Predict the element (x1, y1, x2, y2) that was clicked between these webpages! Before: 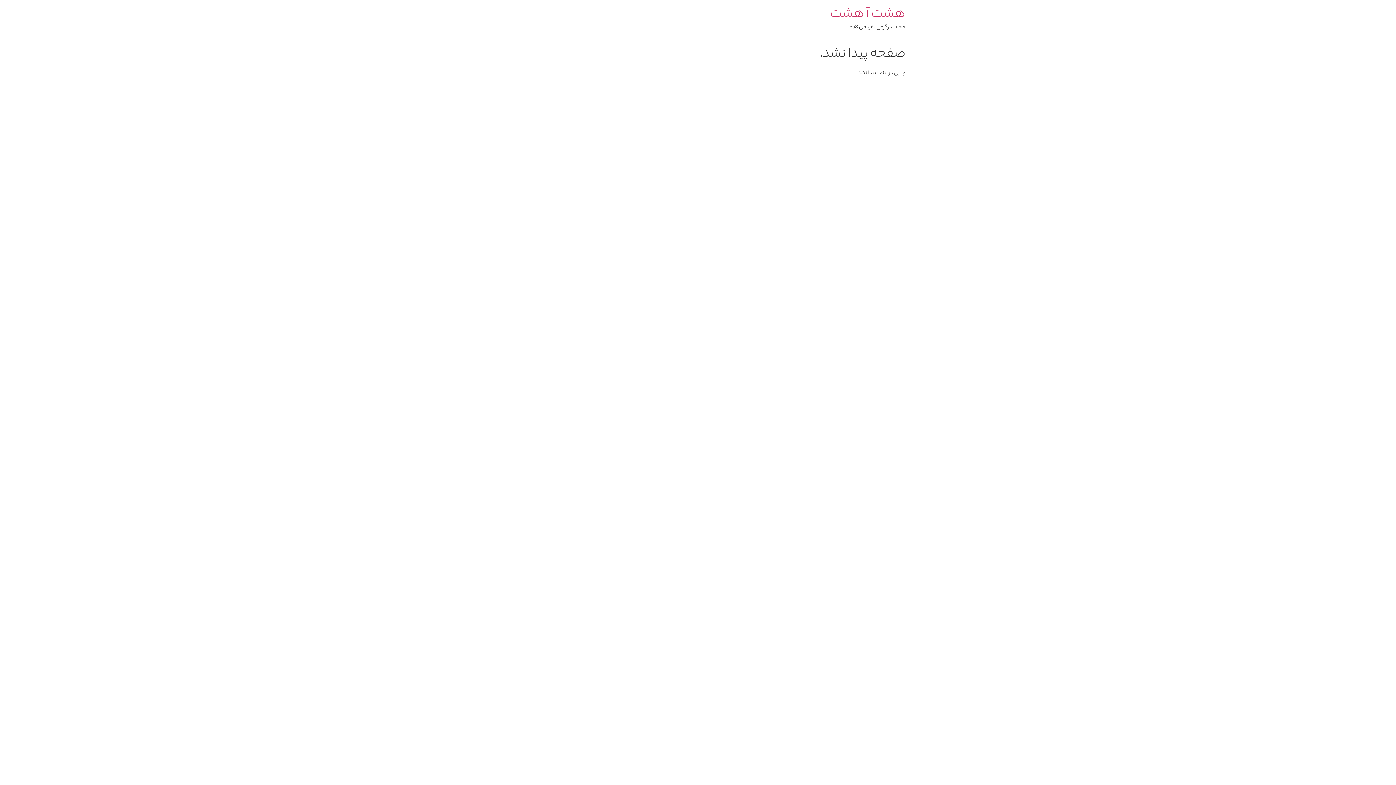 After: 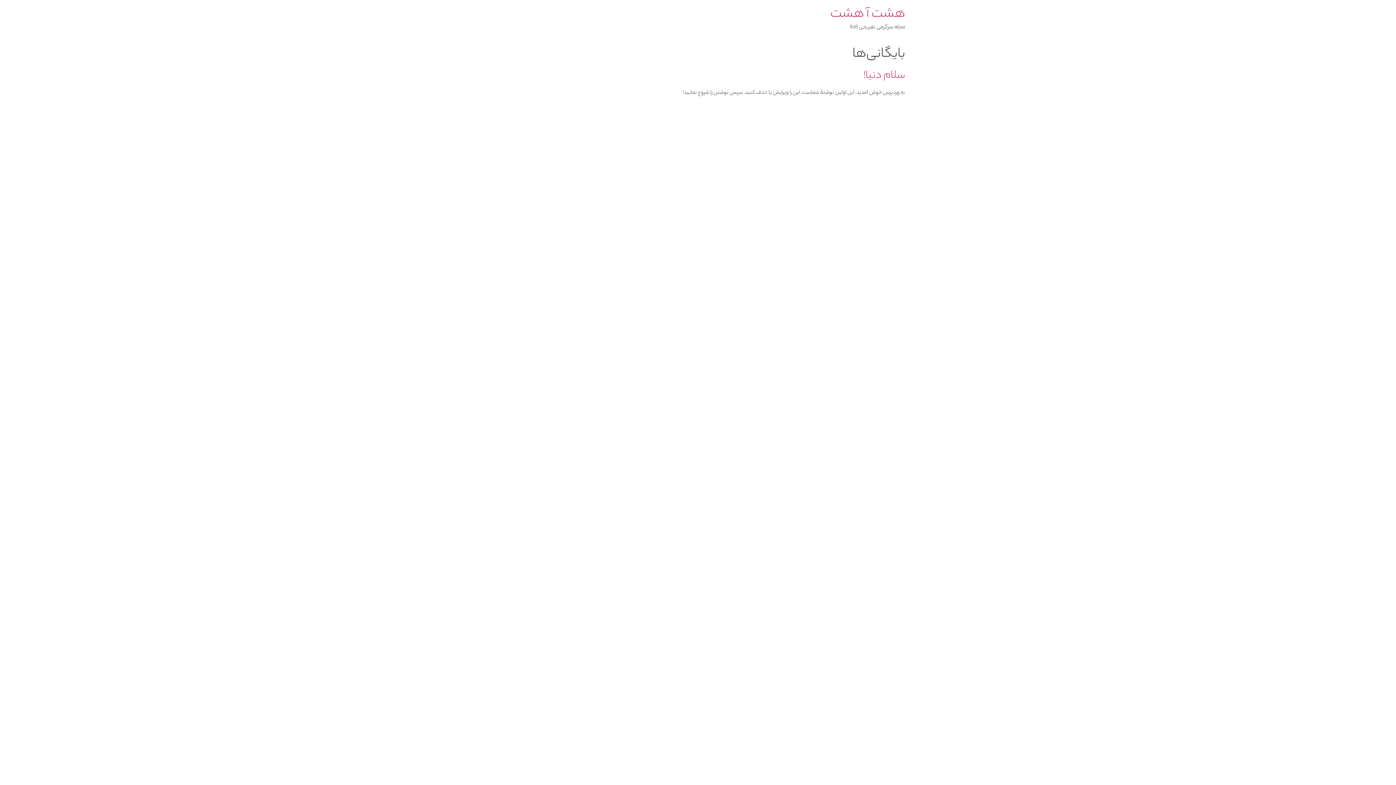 Action: bbox: (830, 3, 905, 25) label: هشت آ هشت